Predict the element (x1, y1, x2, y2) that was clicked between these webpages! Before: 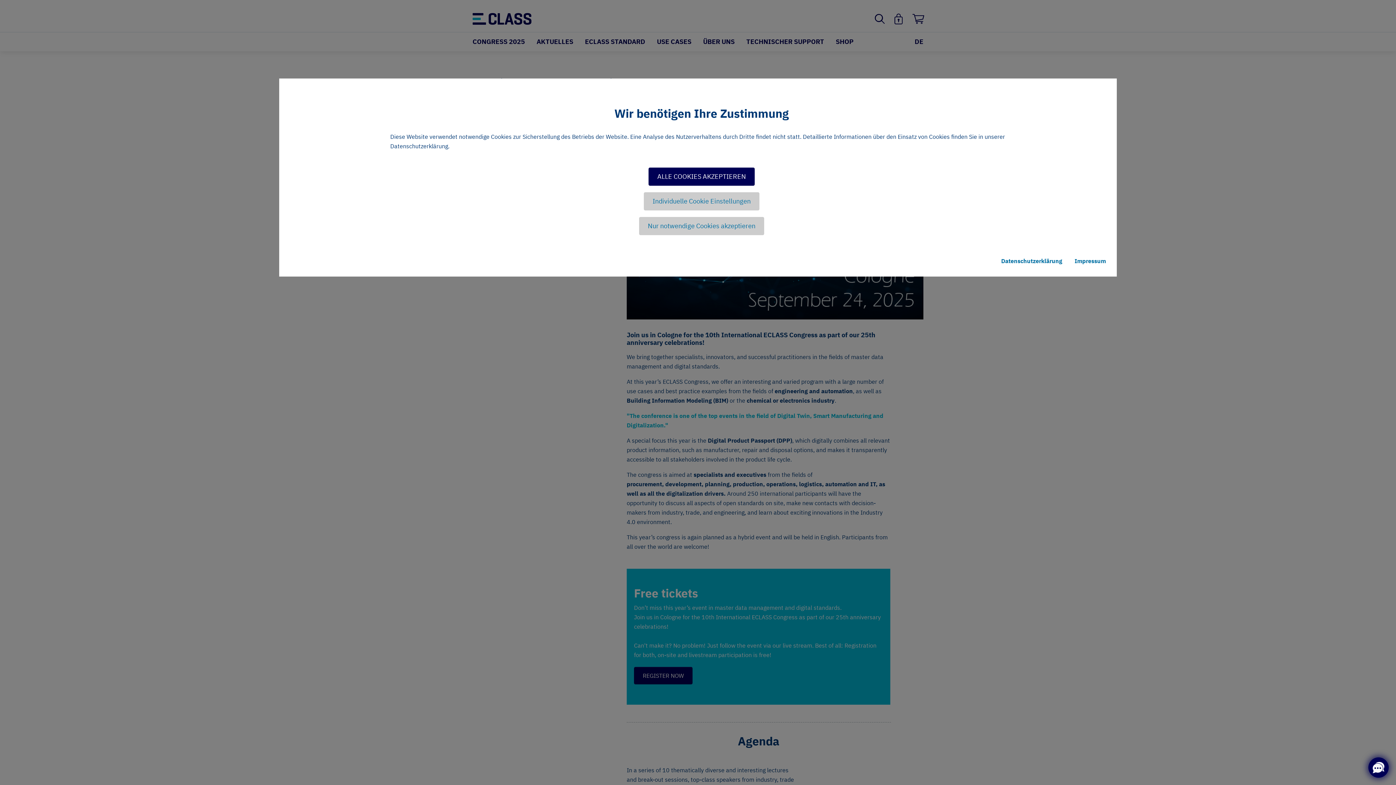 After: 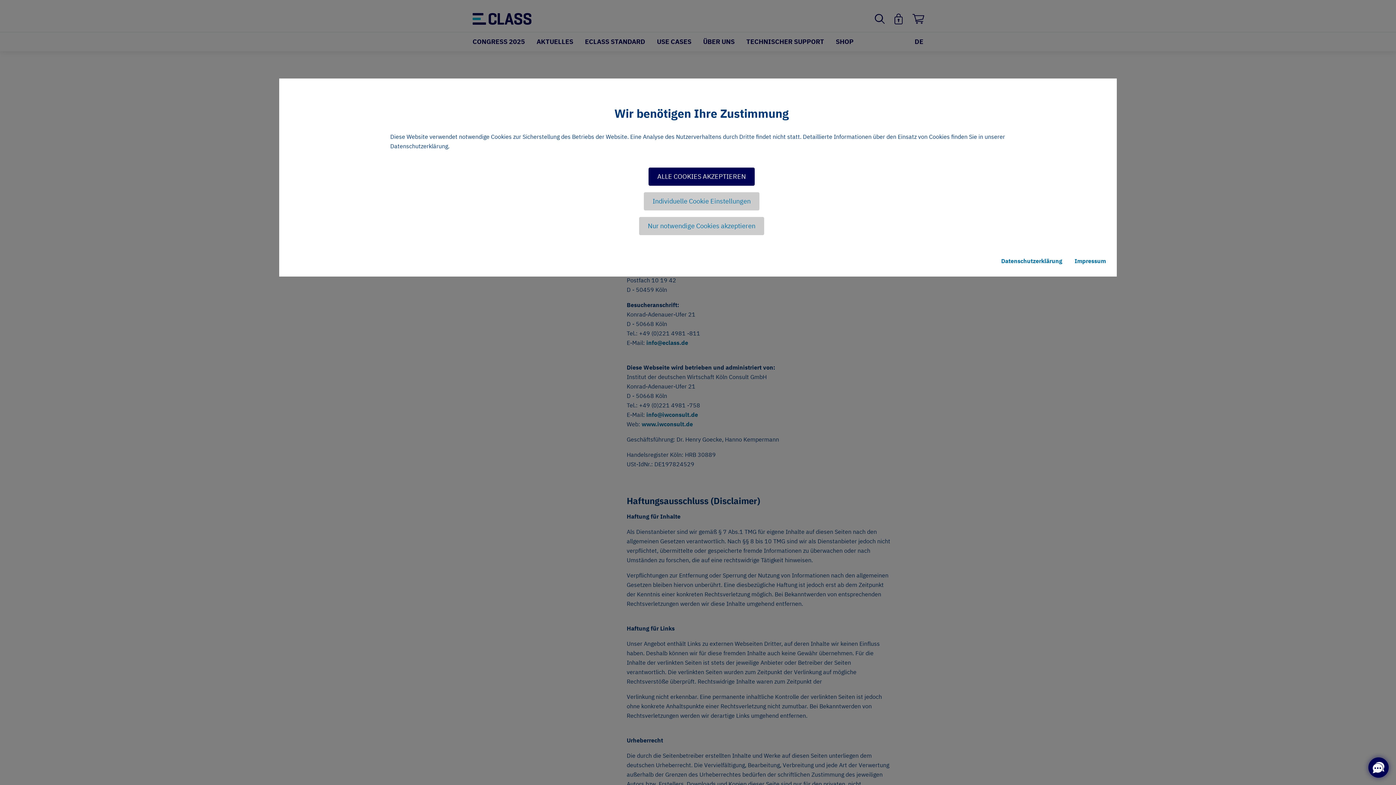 Action: bbox: (1074, 256, 1106, 265) label: Impressum